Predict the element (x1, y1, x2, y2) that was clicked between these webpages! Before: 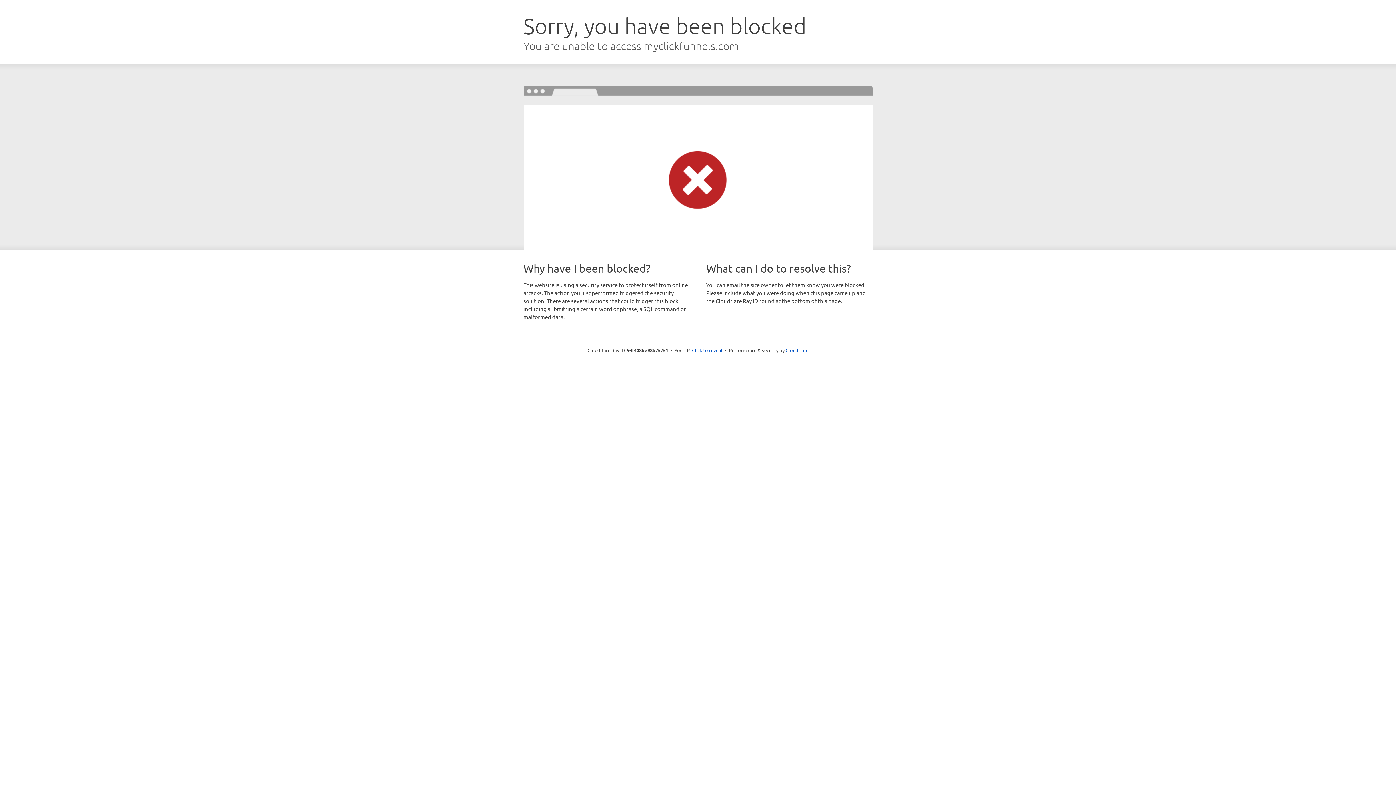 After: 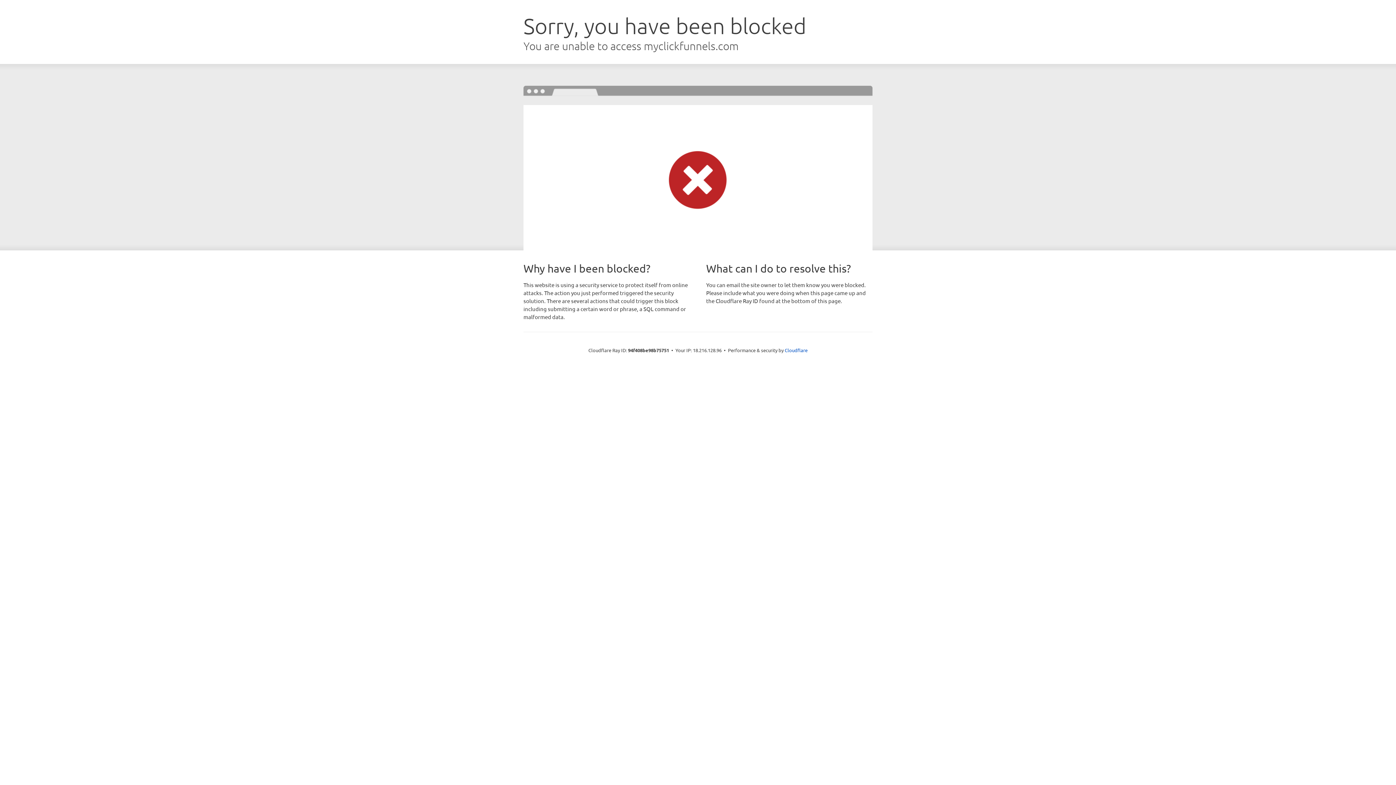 Action: bbox: (692, 346, 722, 353) label: Click to reveal